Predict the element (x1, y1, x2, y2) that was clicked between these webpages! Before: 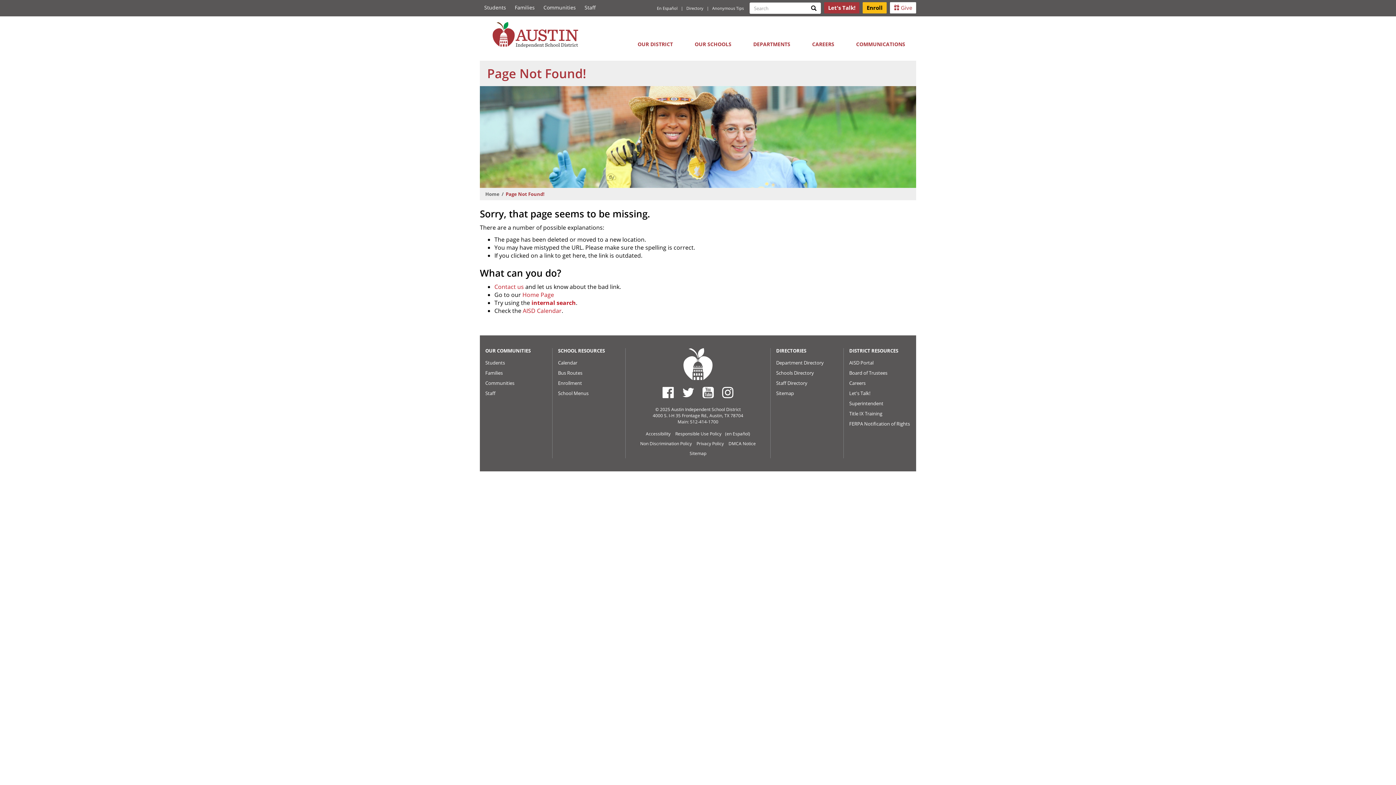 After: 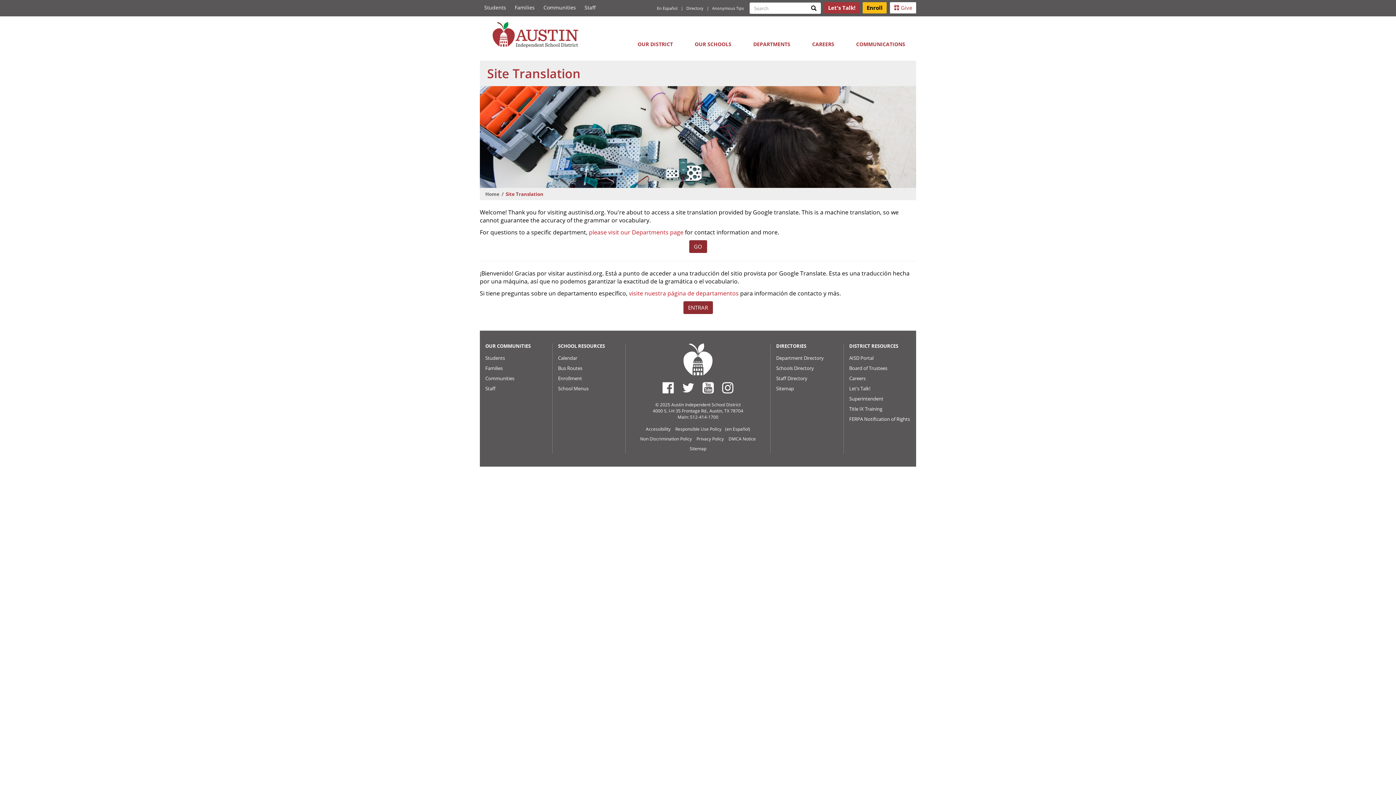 Action: bbox: (652, 0, 682, 16) label: En Español